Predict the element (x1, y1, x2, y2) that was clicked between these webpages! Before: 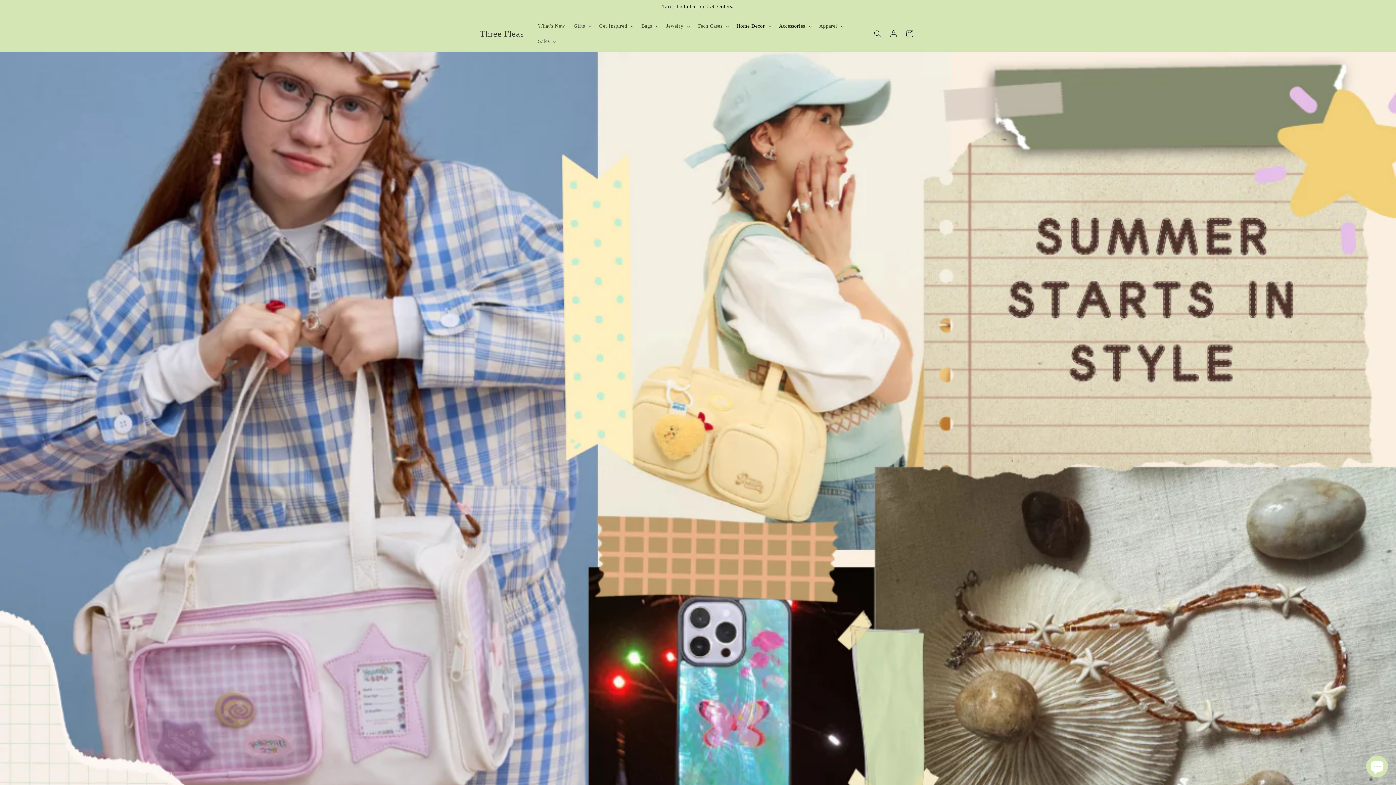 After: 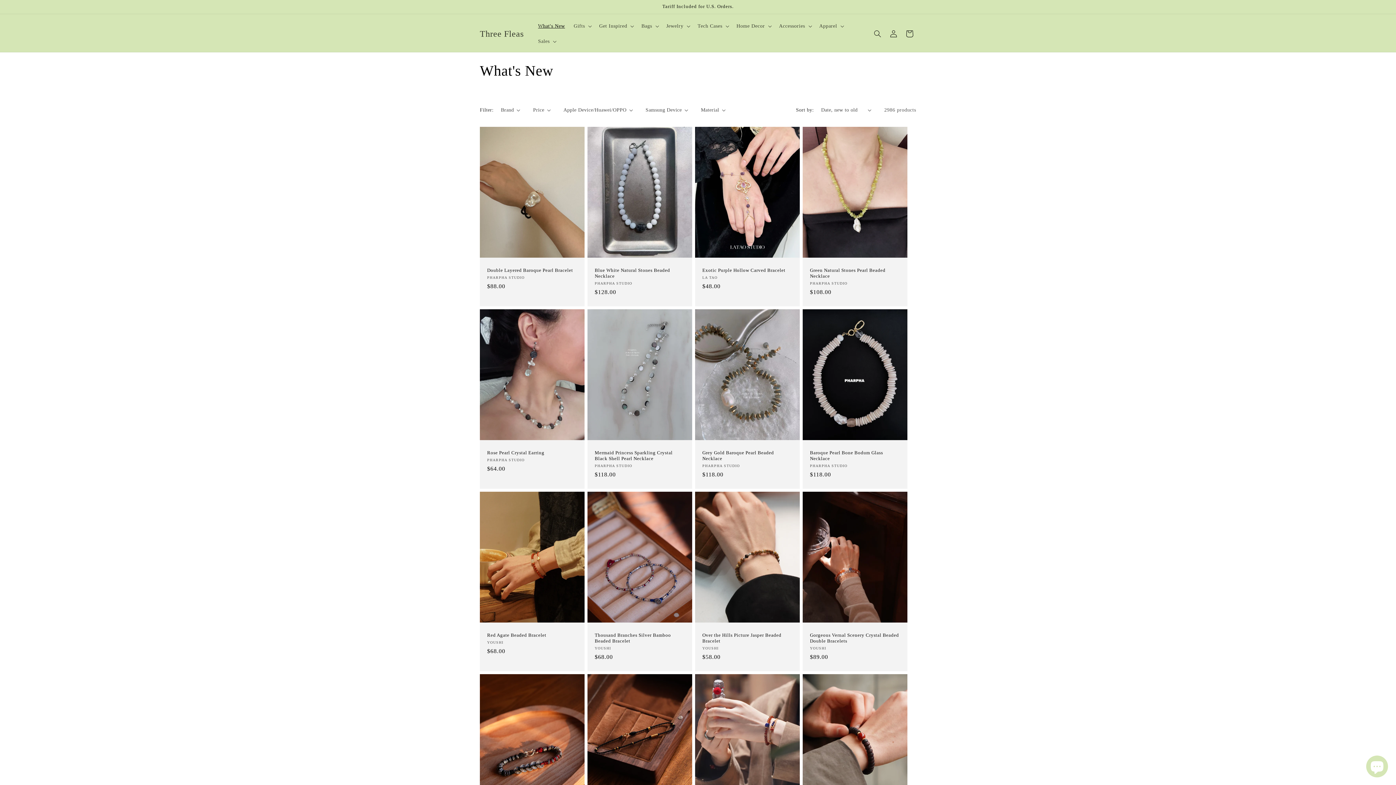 Action: bbox: (533, 18, 569, 33) label: What's New